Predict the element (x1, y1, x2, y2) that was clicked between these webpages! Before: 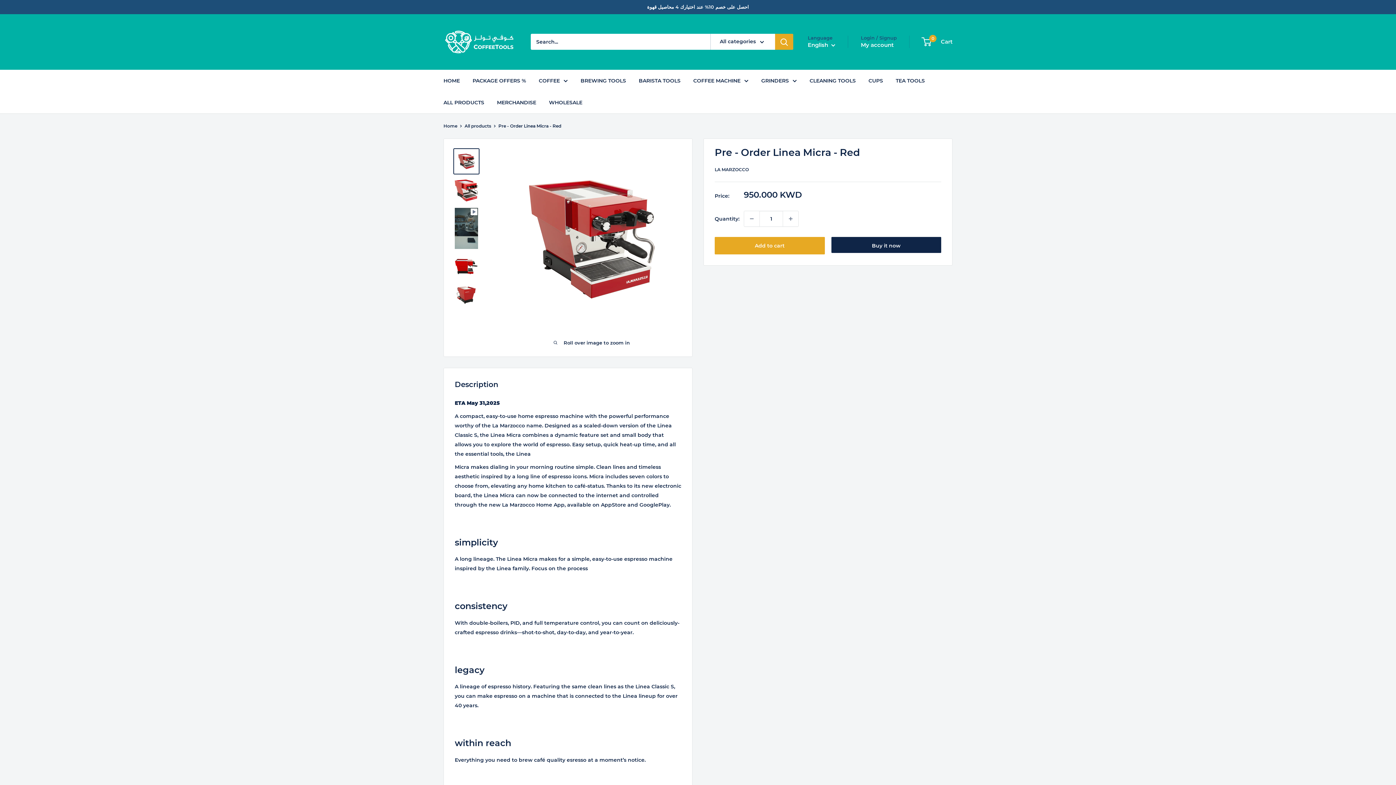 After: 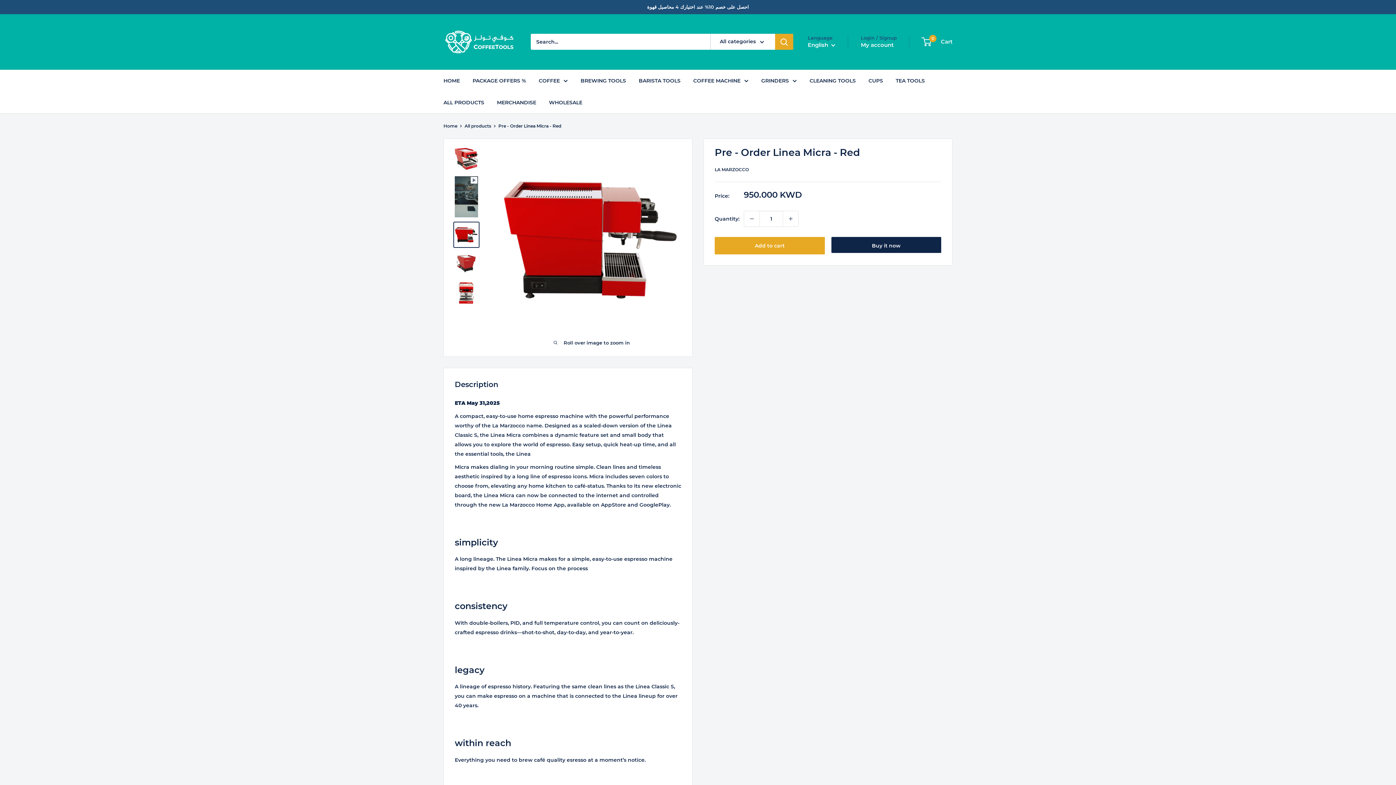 Action: bbox: (453, 253, 479, 279)